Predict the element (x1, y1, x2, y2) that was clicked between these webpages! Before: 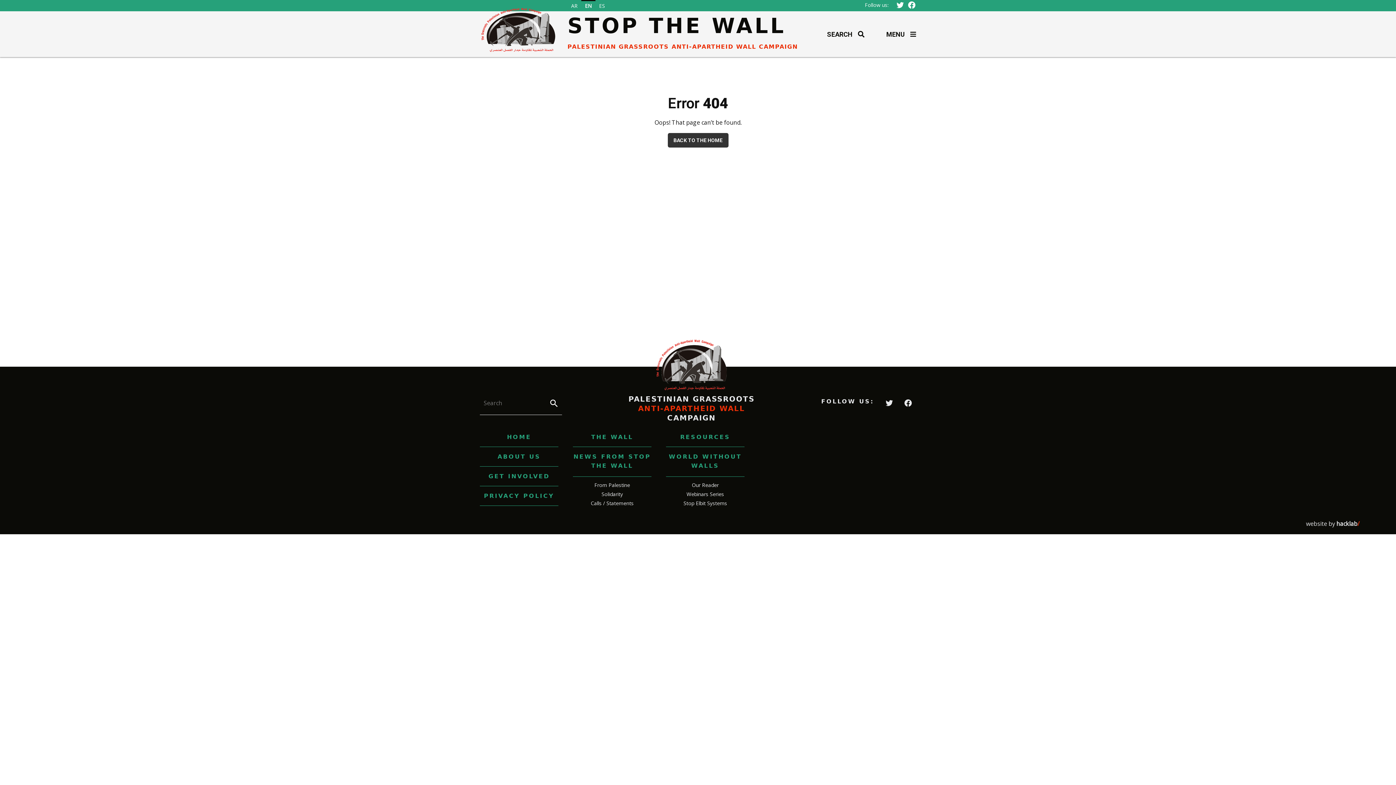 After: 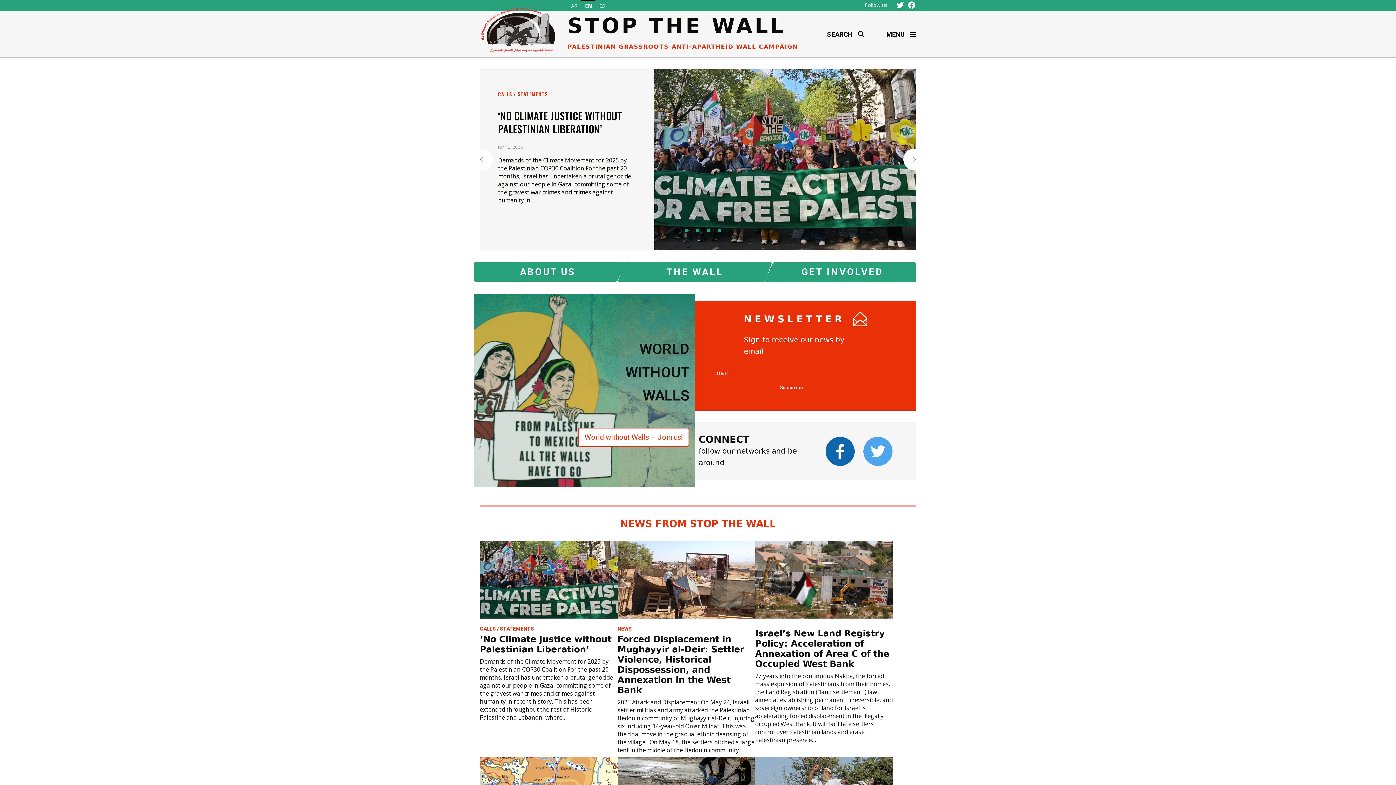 Action: label: EN bbox: (581, 1, 595, 10)